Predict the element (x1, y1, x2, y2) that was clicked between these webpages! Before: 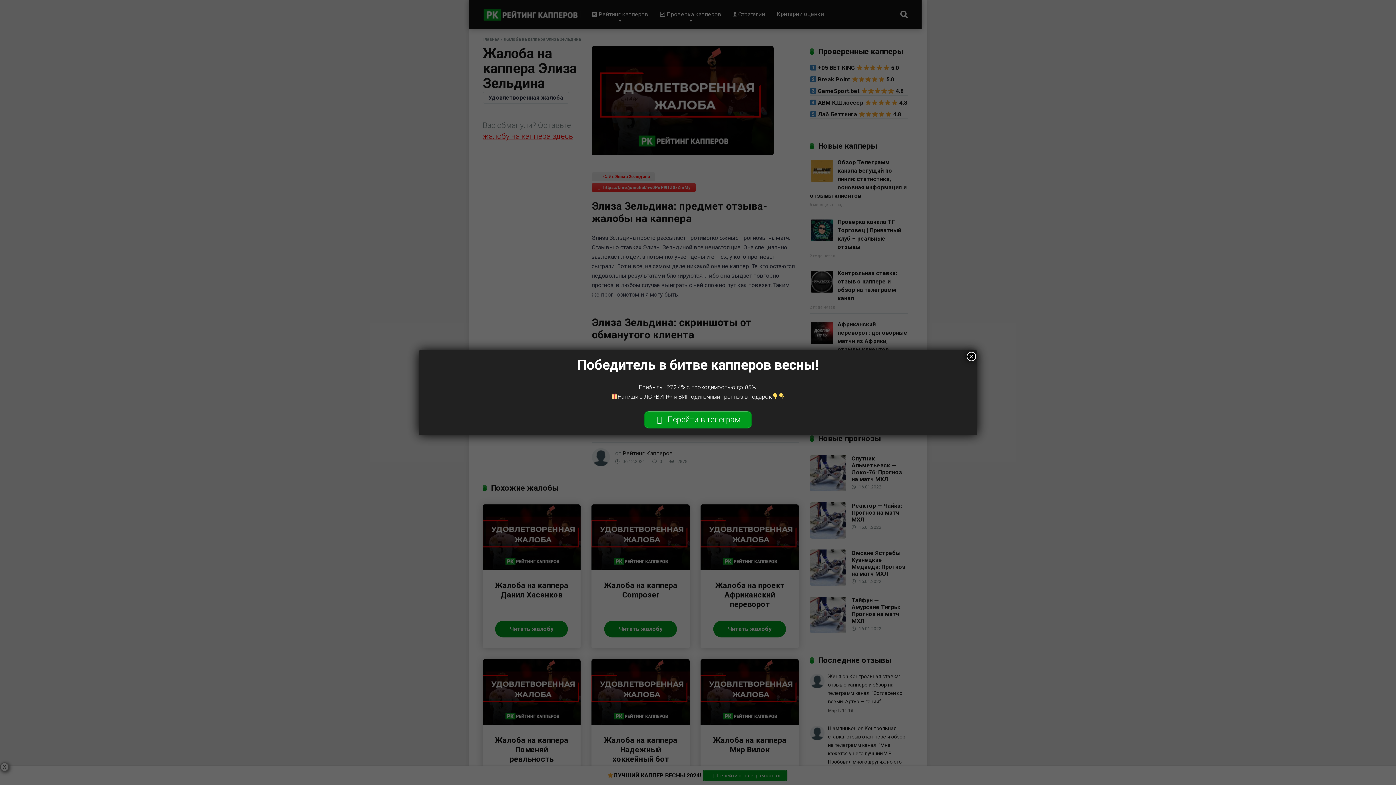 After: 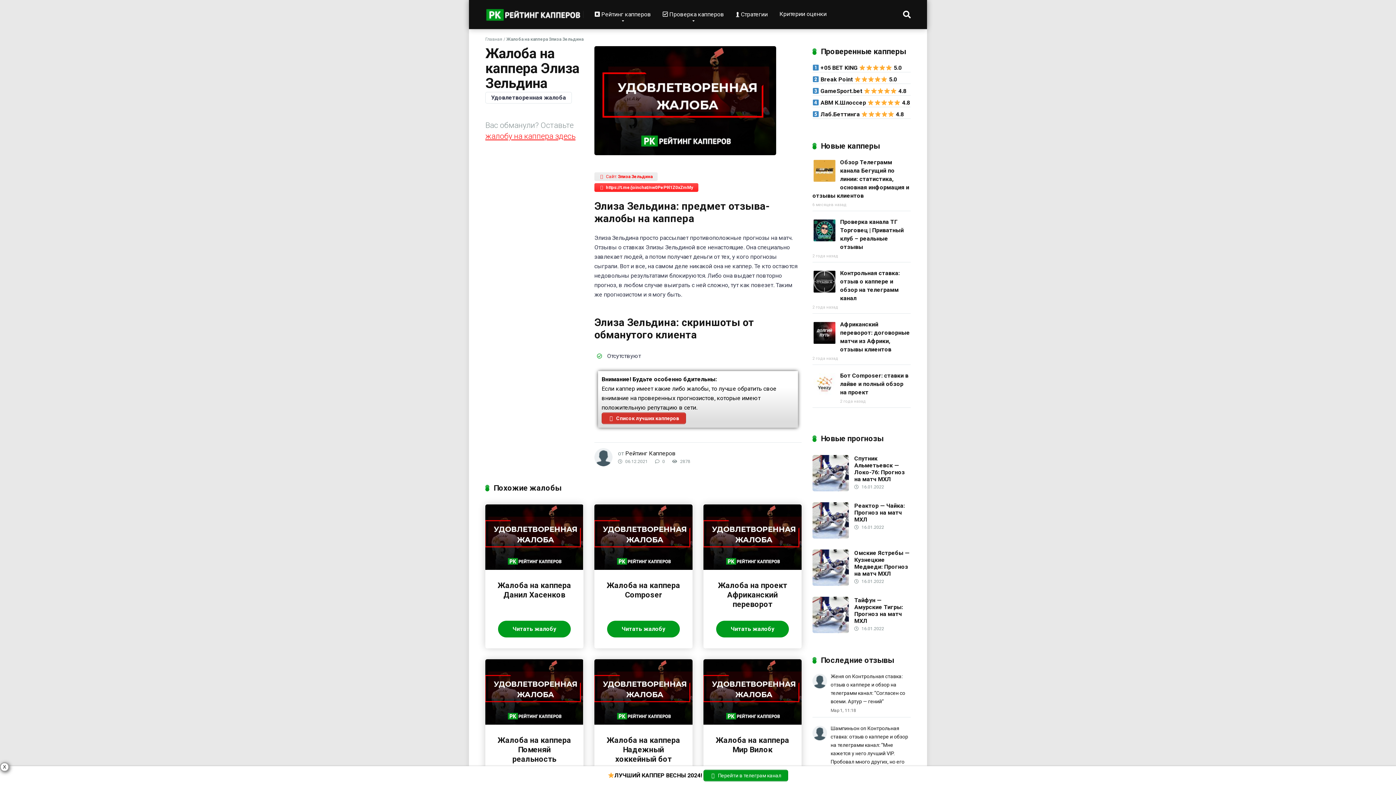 Action: label: Закрыть bbox: (966, 351, 976, 361)